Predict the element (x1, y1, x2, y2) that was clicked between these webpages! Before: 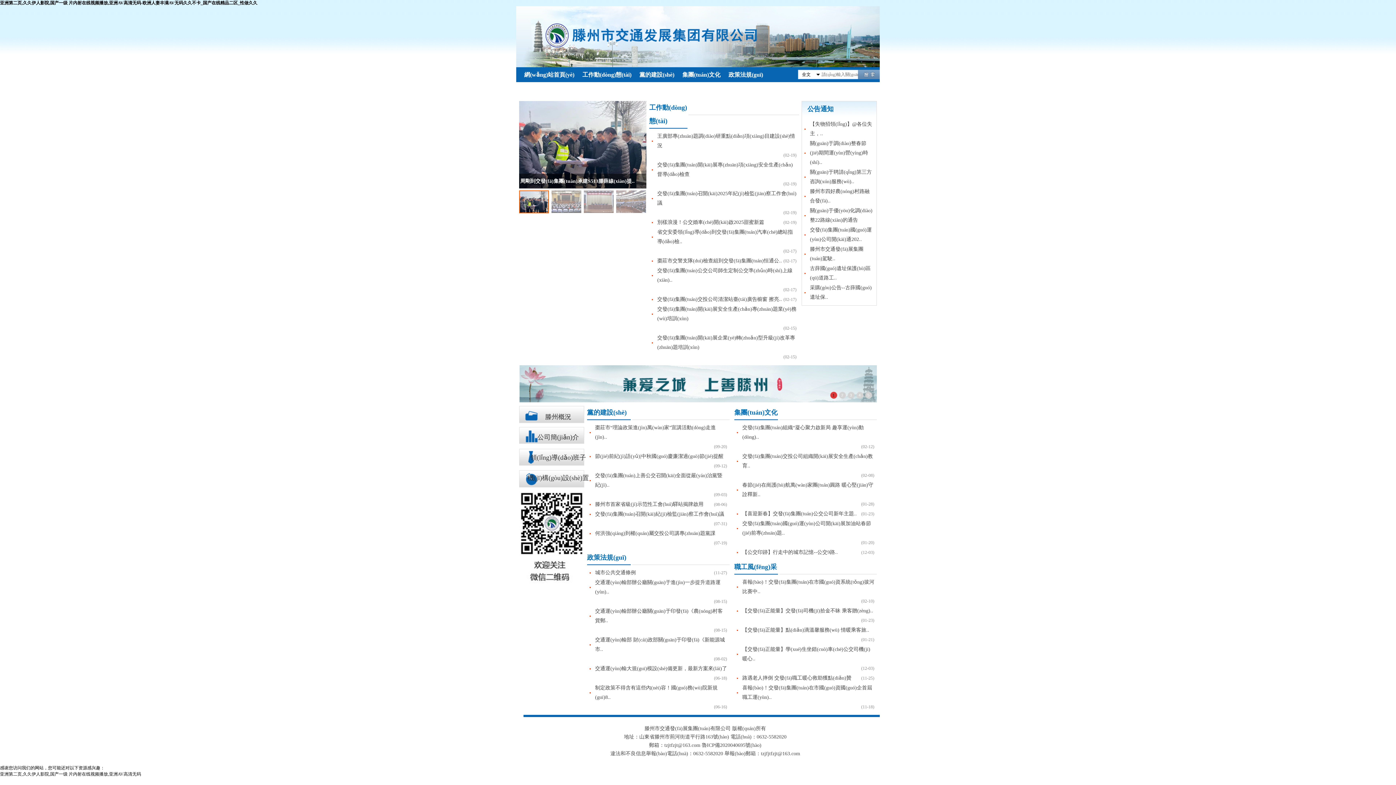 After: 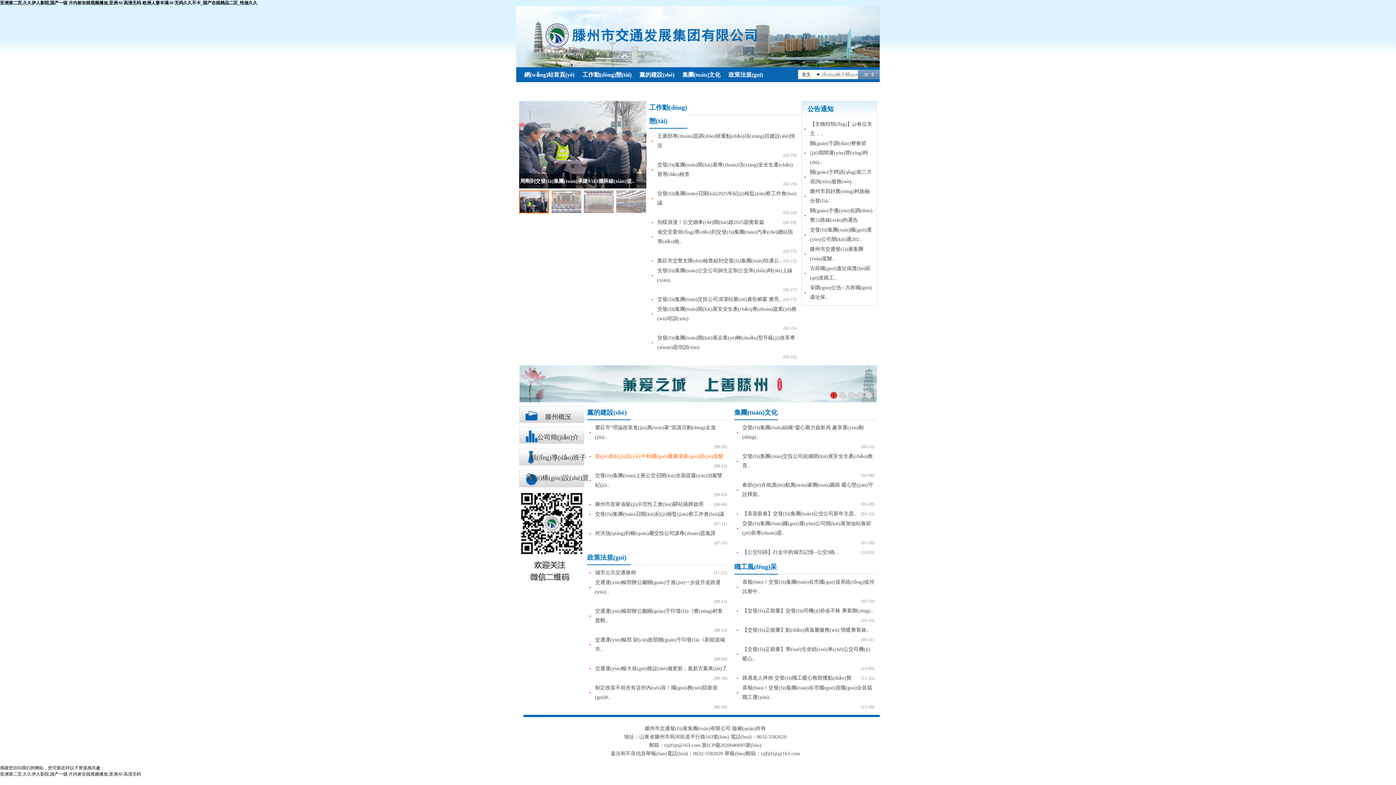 Action: label: 節(jié)前紀(jì)語(yǔ)|中秋國(guó)慶廉潔過(guò)節(jié)提醒 bbox: (589, 452, 723, 461)